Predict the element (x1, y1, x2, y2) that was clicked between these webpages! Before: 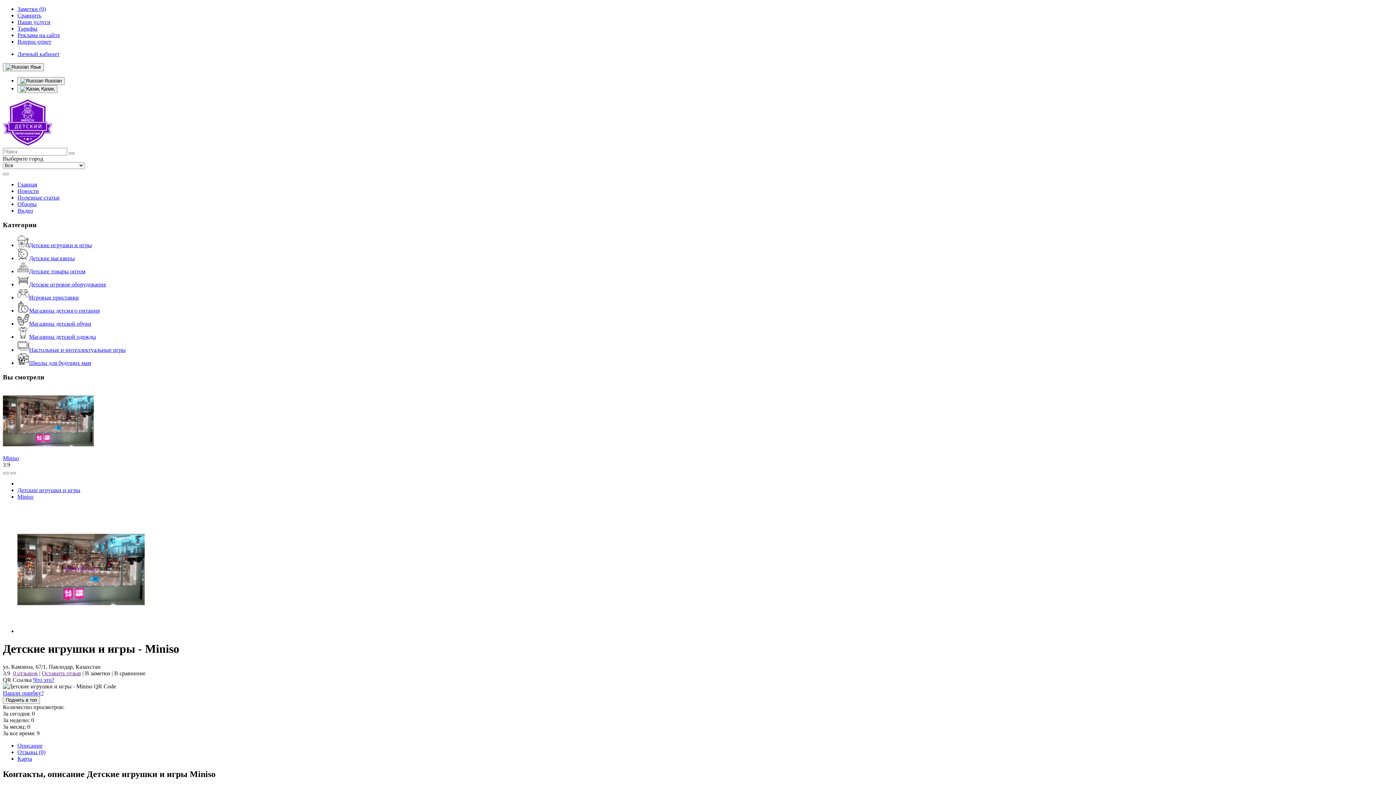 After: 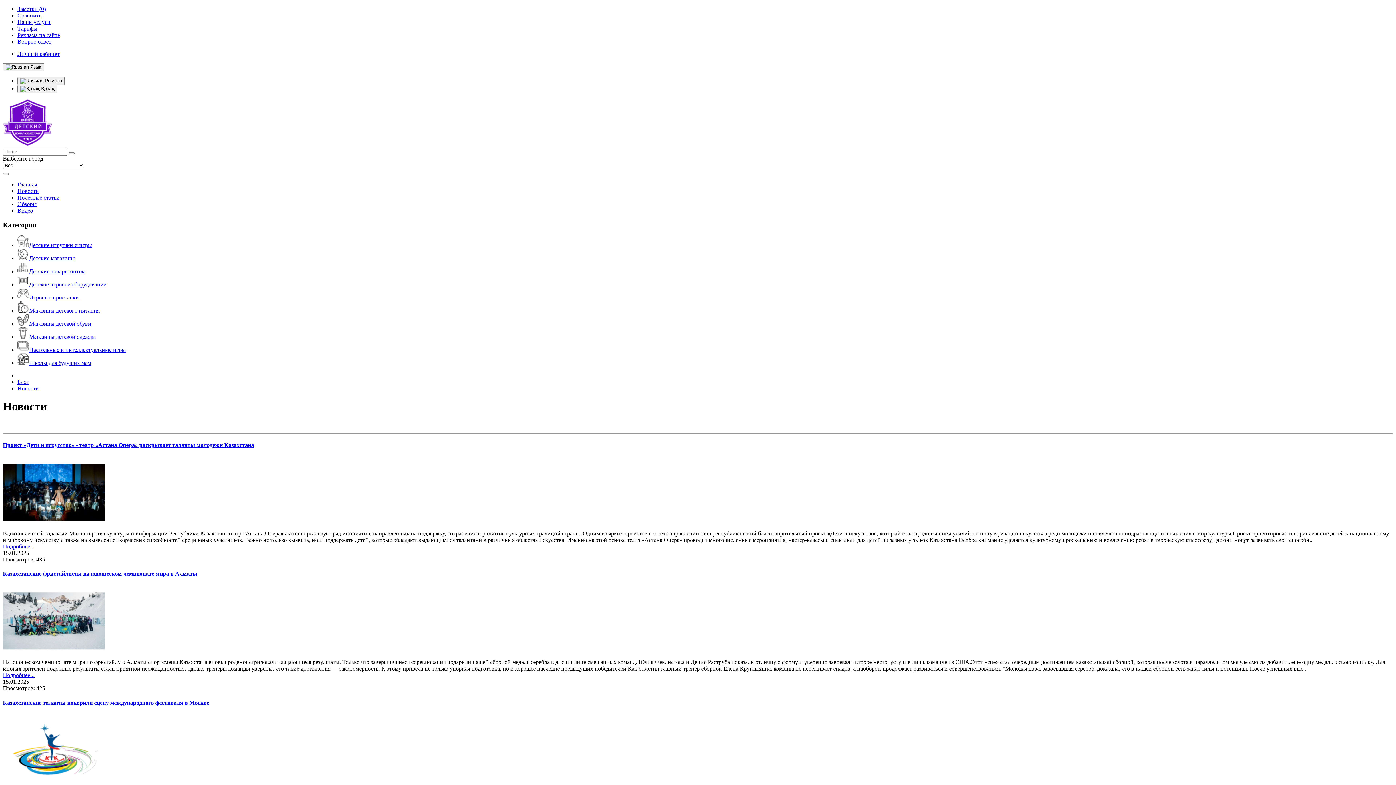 Action: label: Новости bbox: (17, 188, 38, 194)